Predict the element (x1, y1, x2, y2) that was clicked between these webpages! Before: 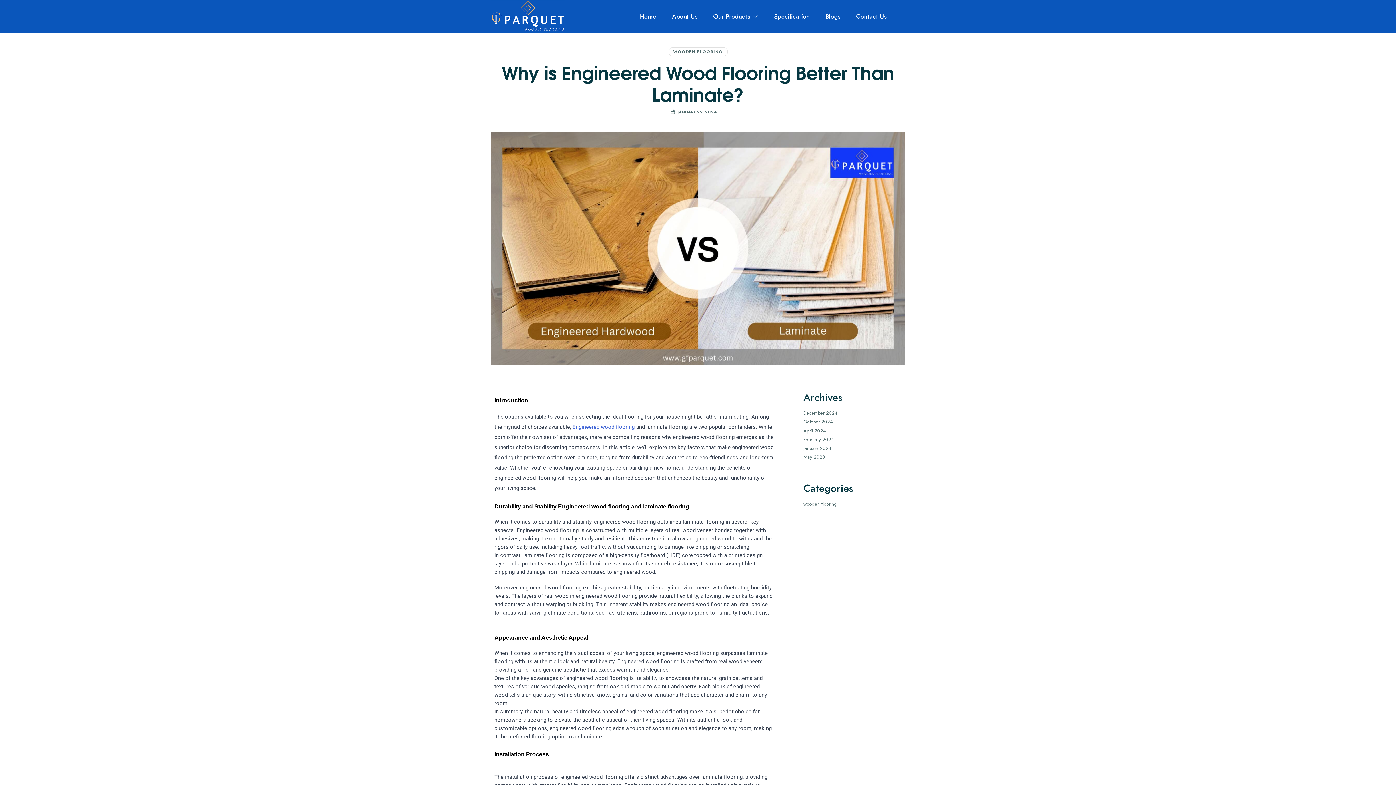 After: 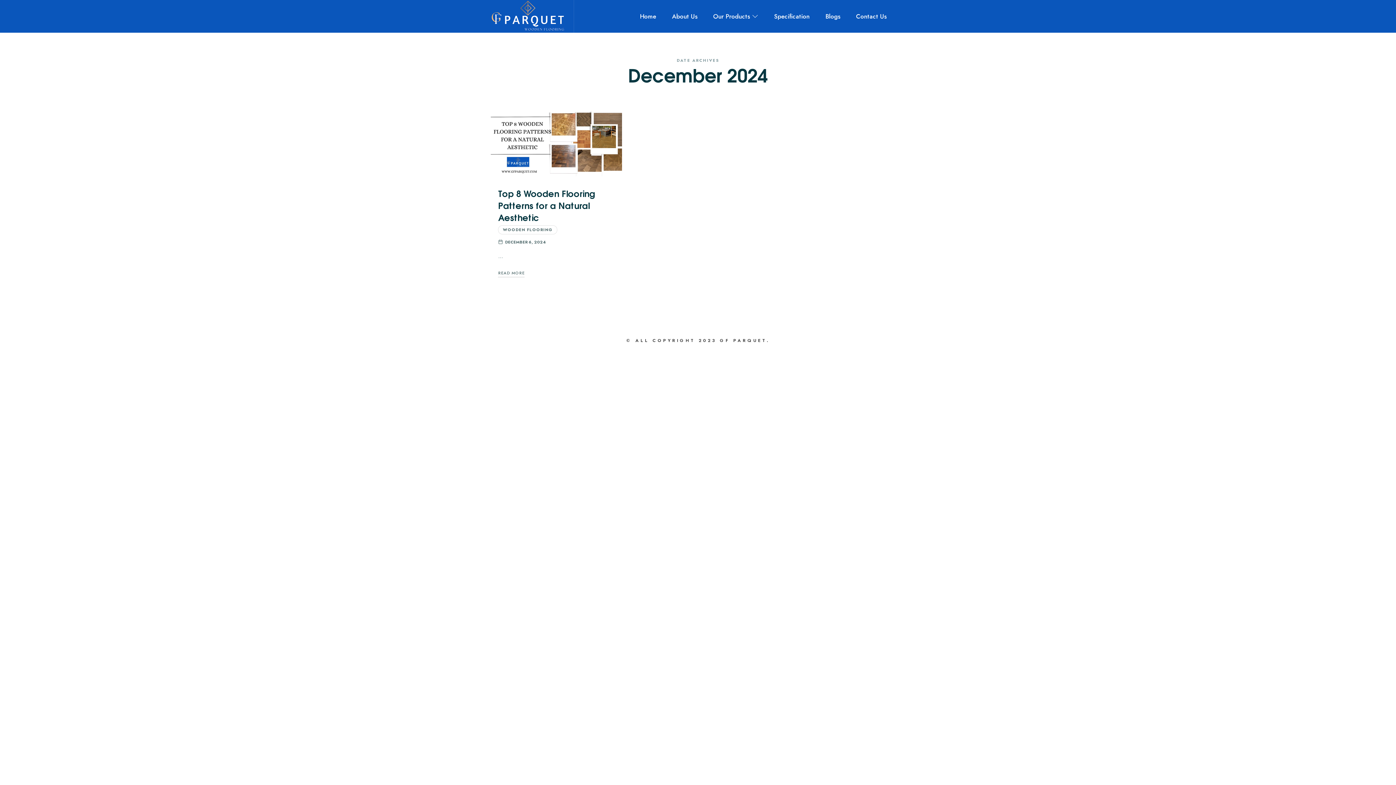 Action: label: December 2024 bbox: (803, 409, 837, 416)